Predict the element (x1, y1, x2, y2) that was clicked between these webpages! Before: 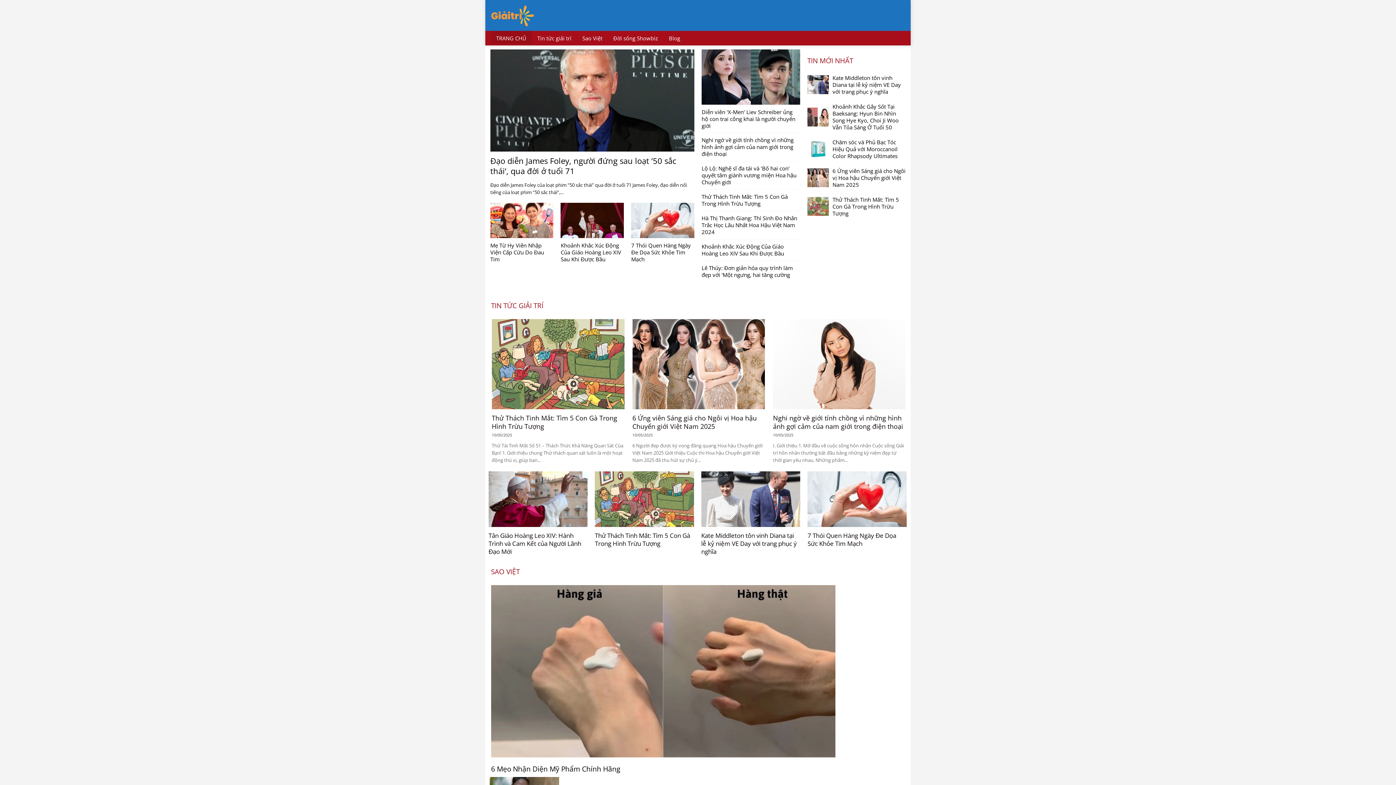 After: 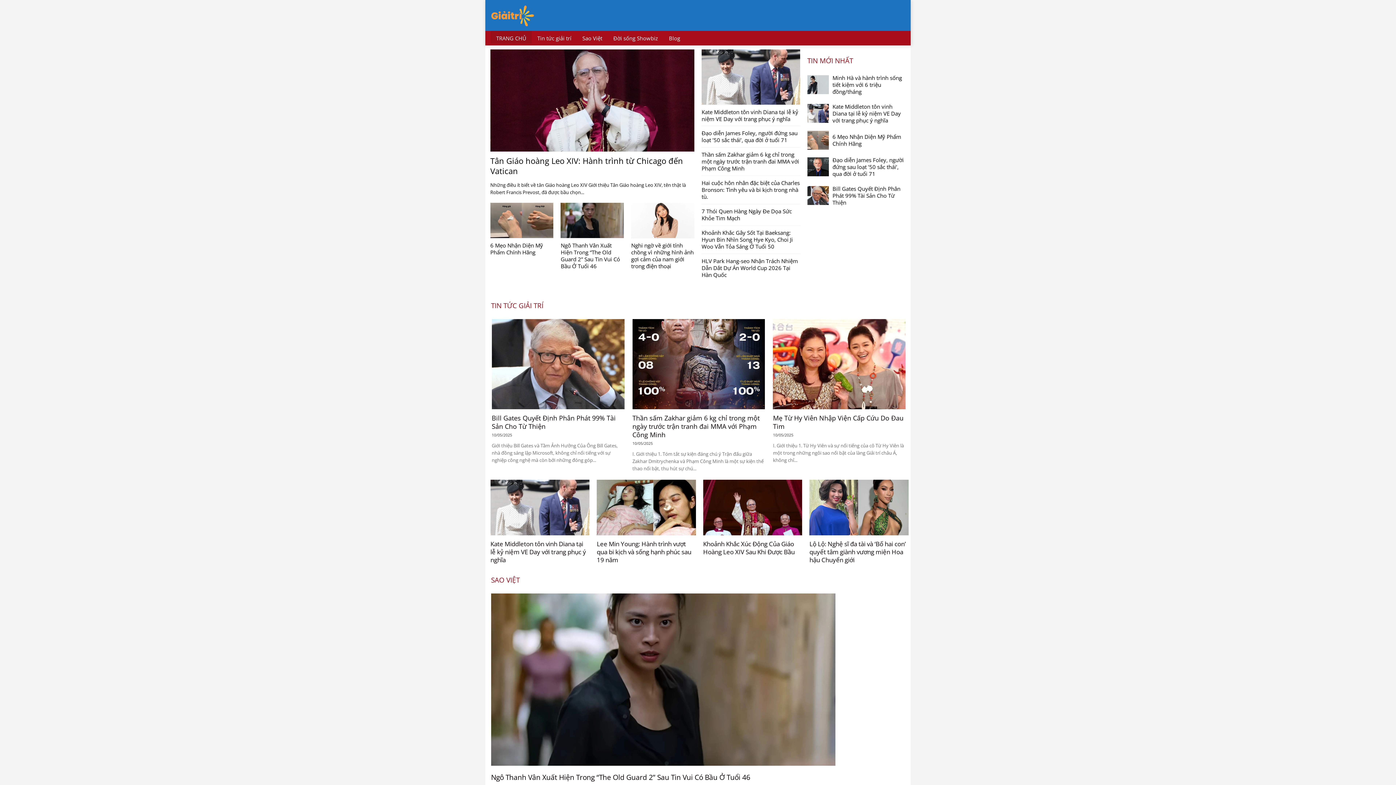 Action: label: TRANG CHỦ bbox: (490, 30, 532, 43)